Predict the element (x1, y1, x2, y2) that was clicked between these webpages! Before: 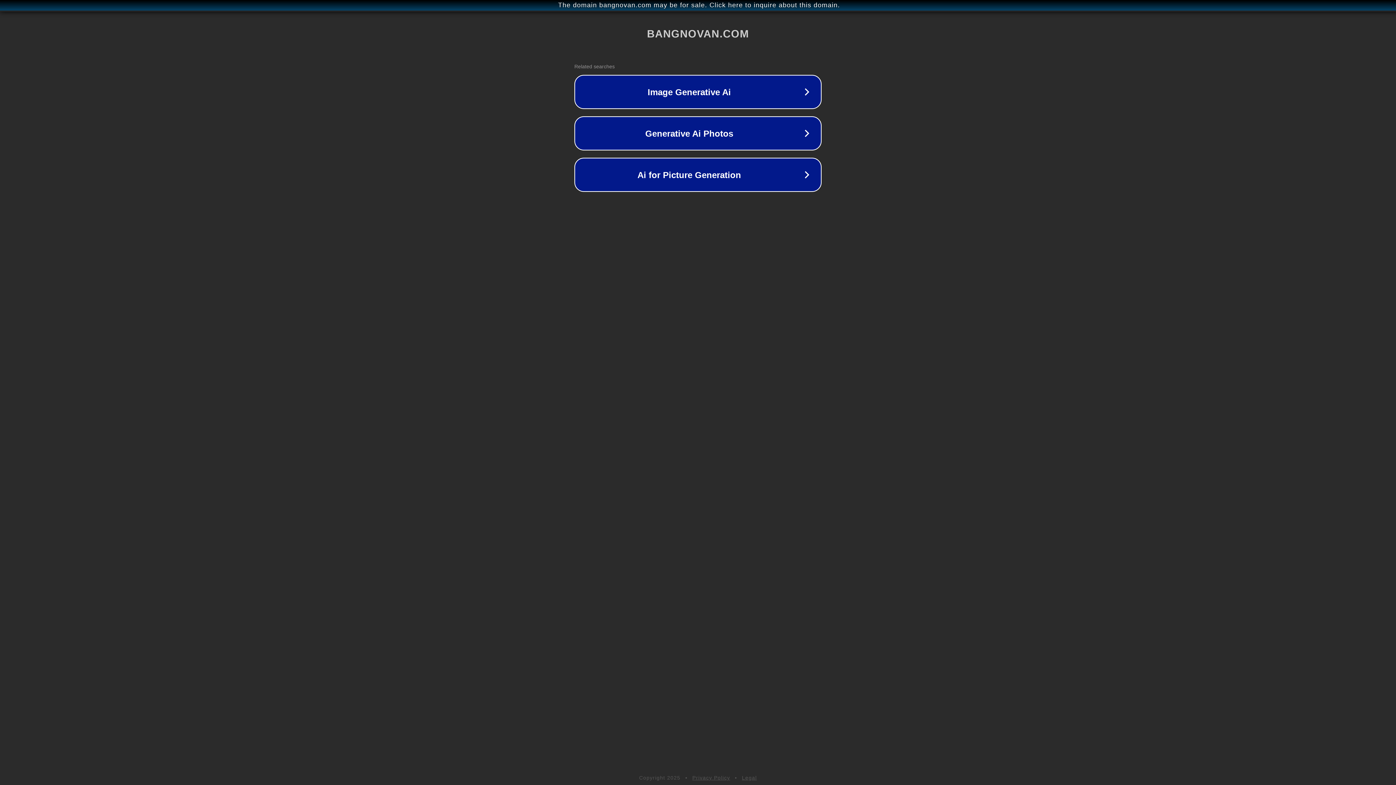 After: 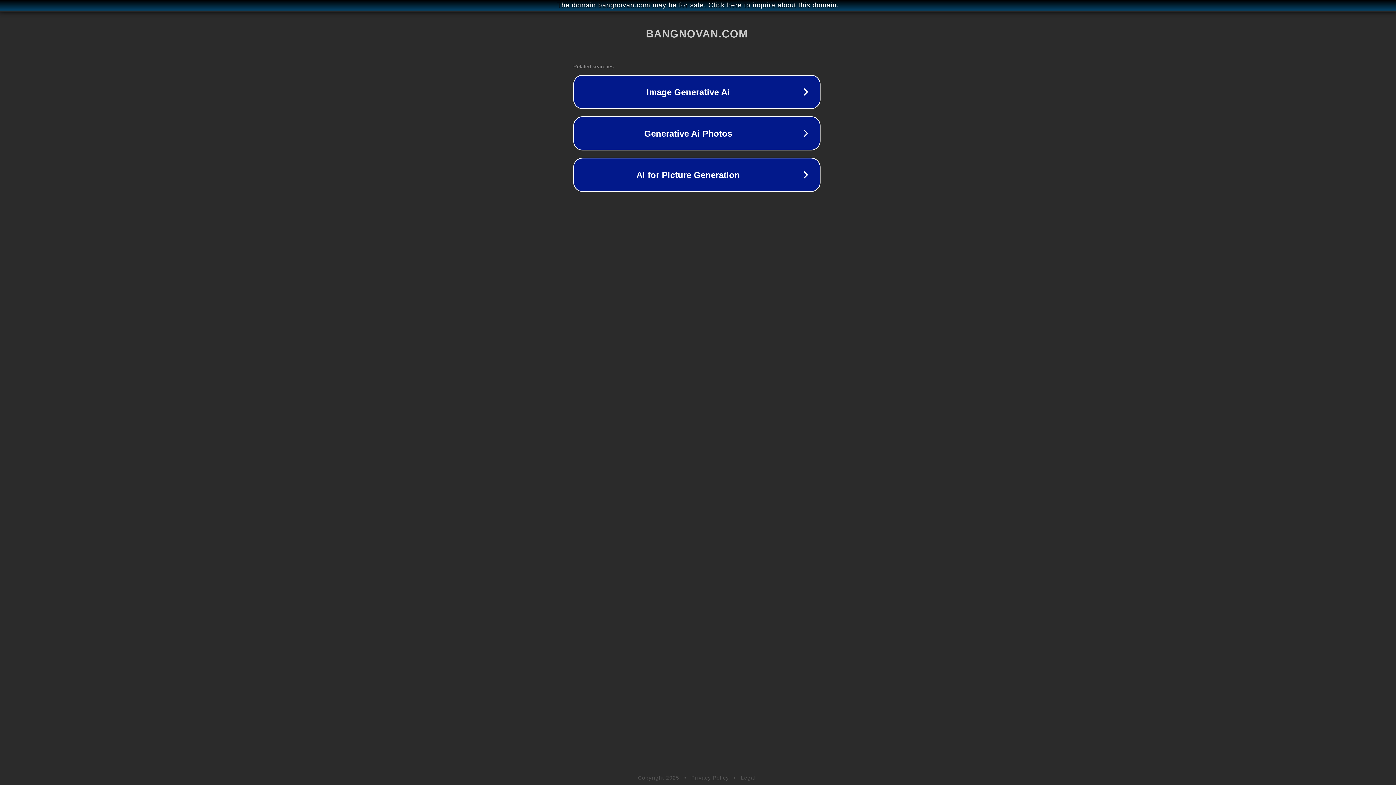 Action: bbox: (1, 1, 1397, 9) label: The domain bangnovan.com may be for sale. Click here to inquire about this domain.